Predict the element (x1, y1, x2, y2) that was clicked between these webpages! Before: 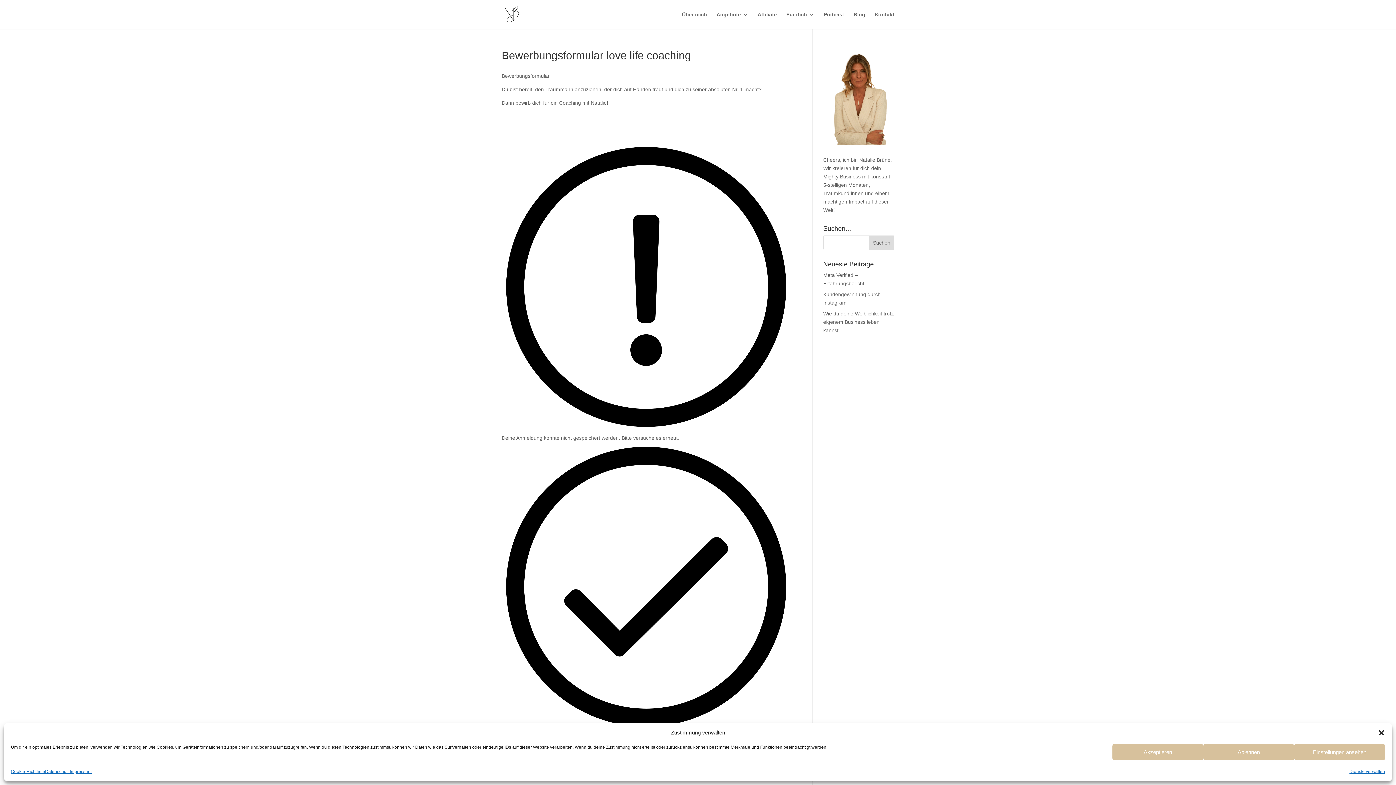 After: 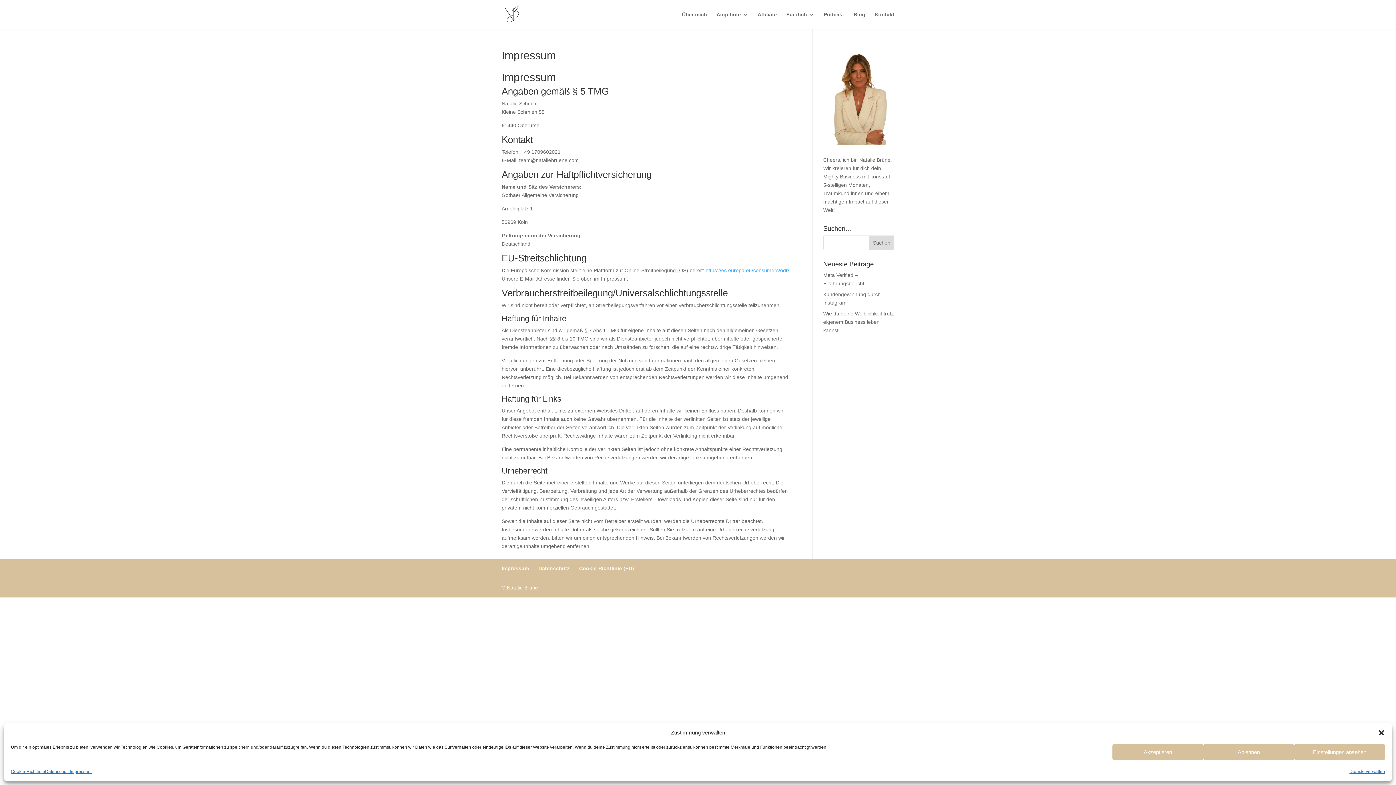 Action: bbox: (69, 768, 91, 776) label: Impressum